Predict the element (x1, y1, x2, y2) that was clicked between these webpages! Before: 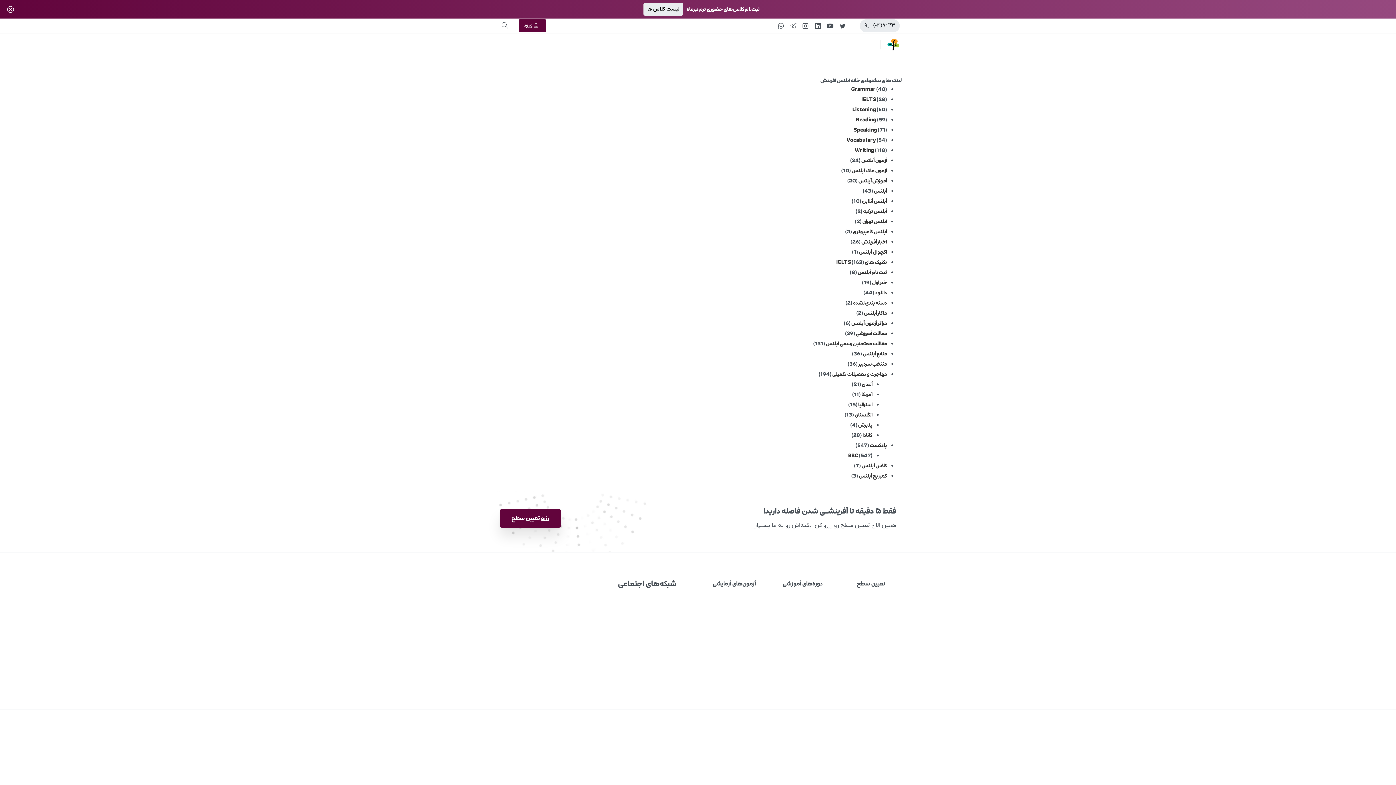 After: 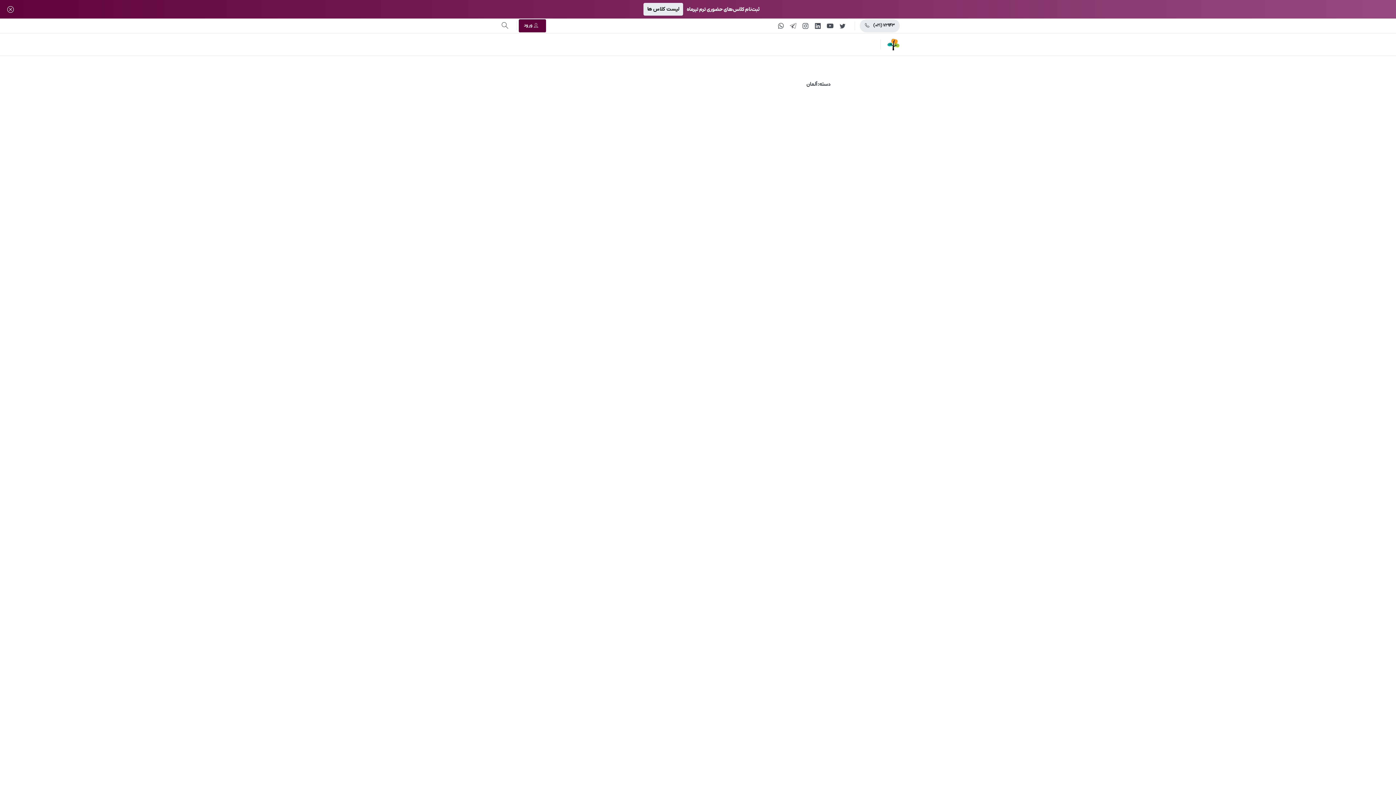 Action: bbox: (862, 380, 872, 389) label: آلمان